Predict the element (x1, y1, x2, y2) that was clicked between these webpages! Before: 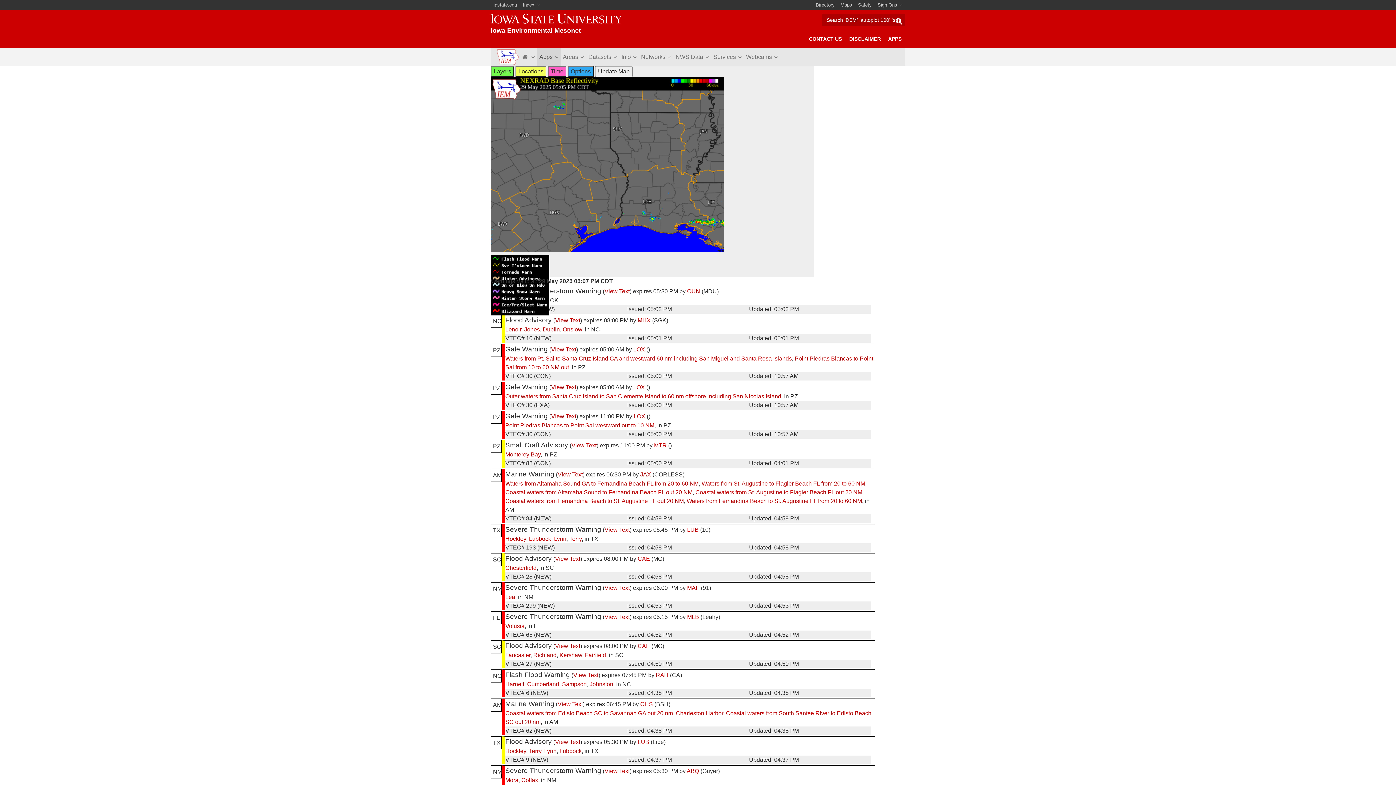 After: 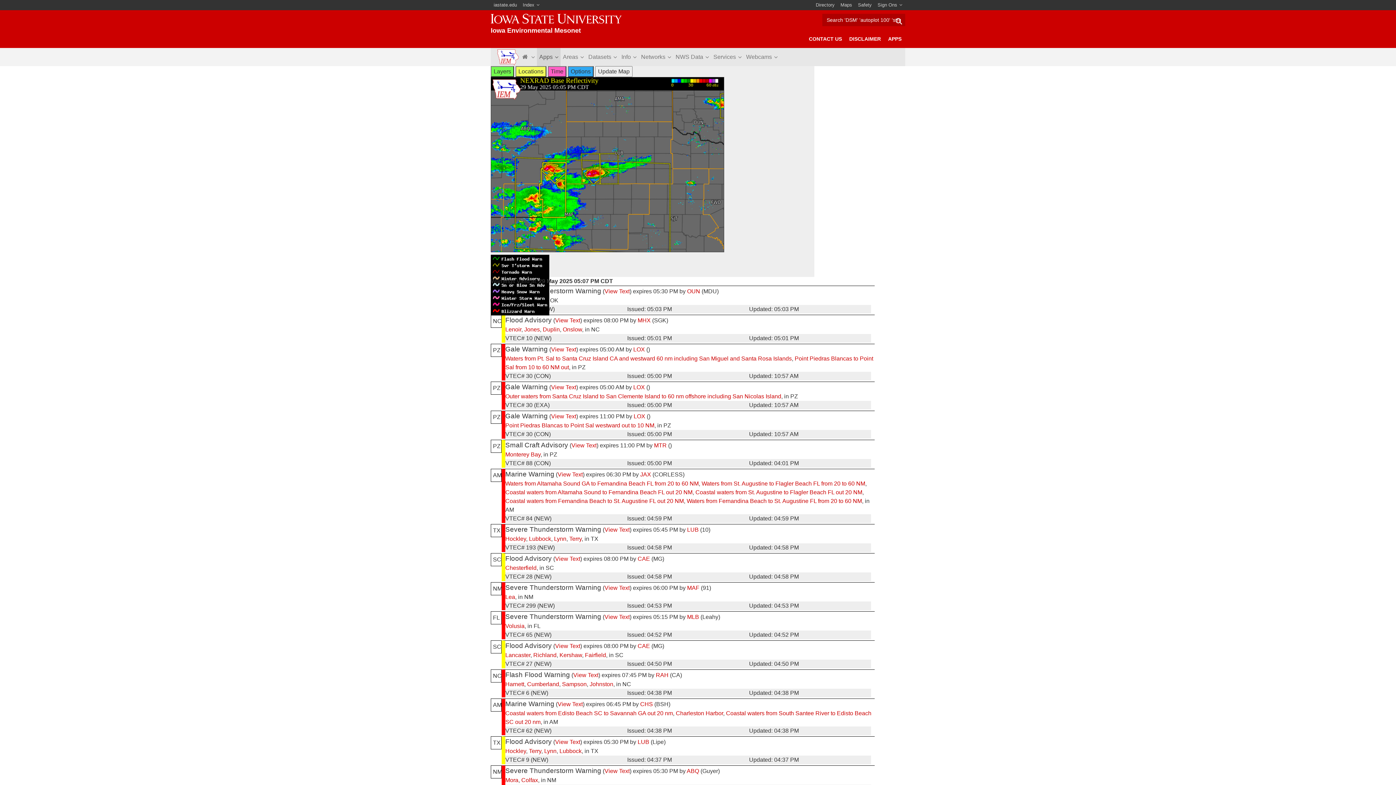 Action: bbox: (637, 739, 649, 745) label: LUB